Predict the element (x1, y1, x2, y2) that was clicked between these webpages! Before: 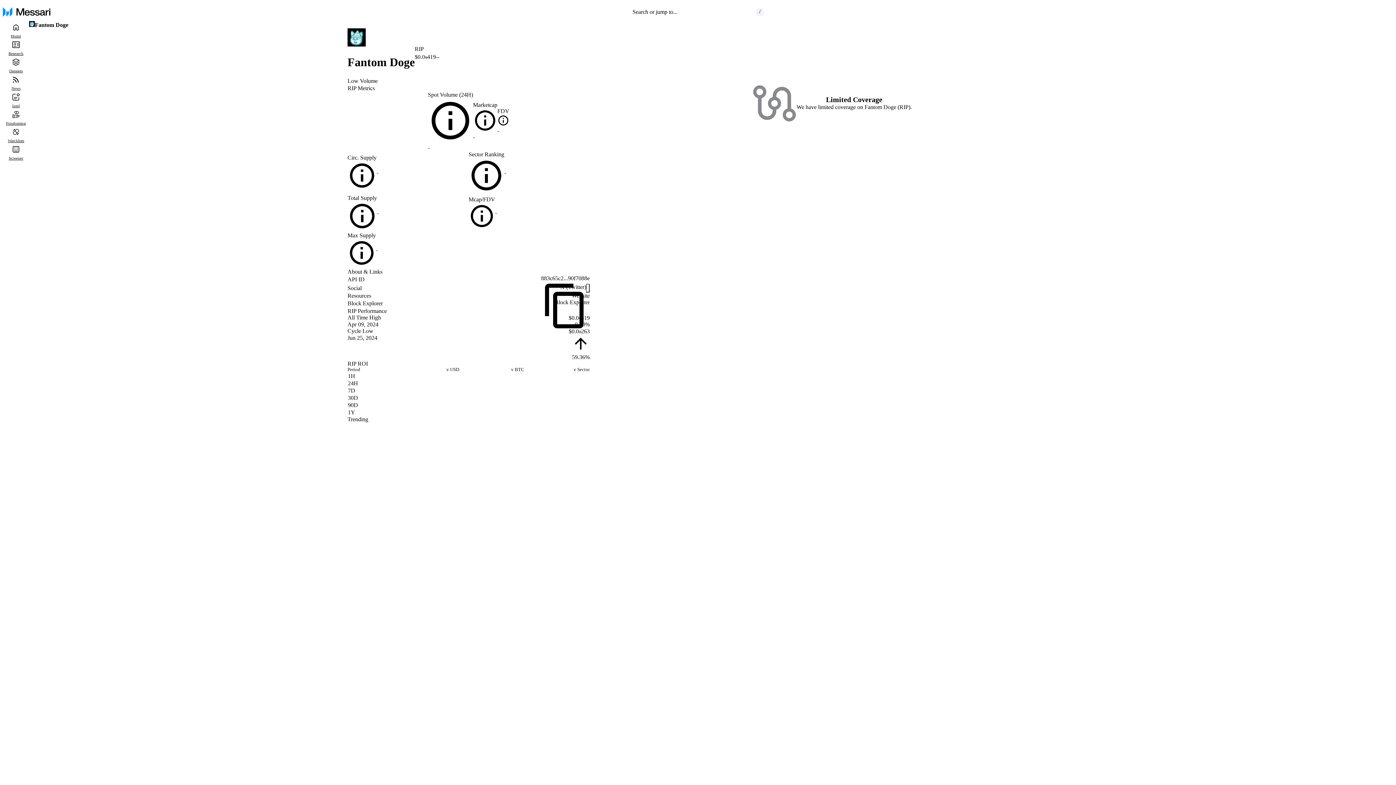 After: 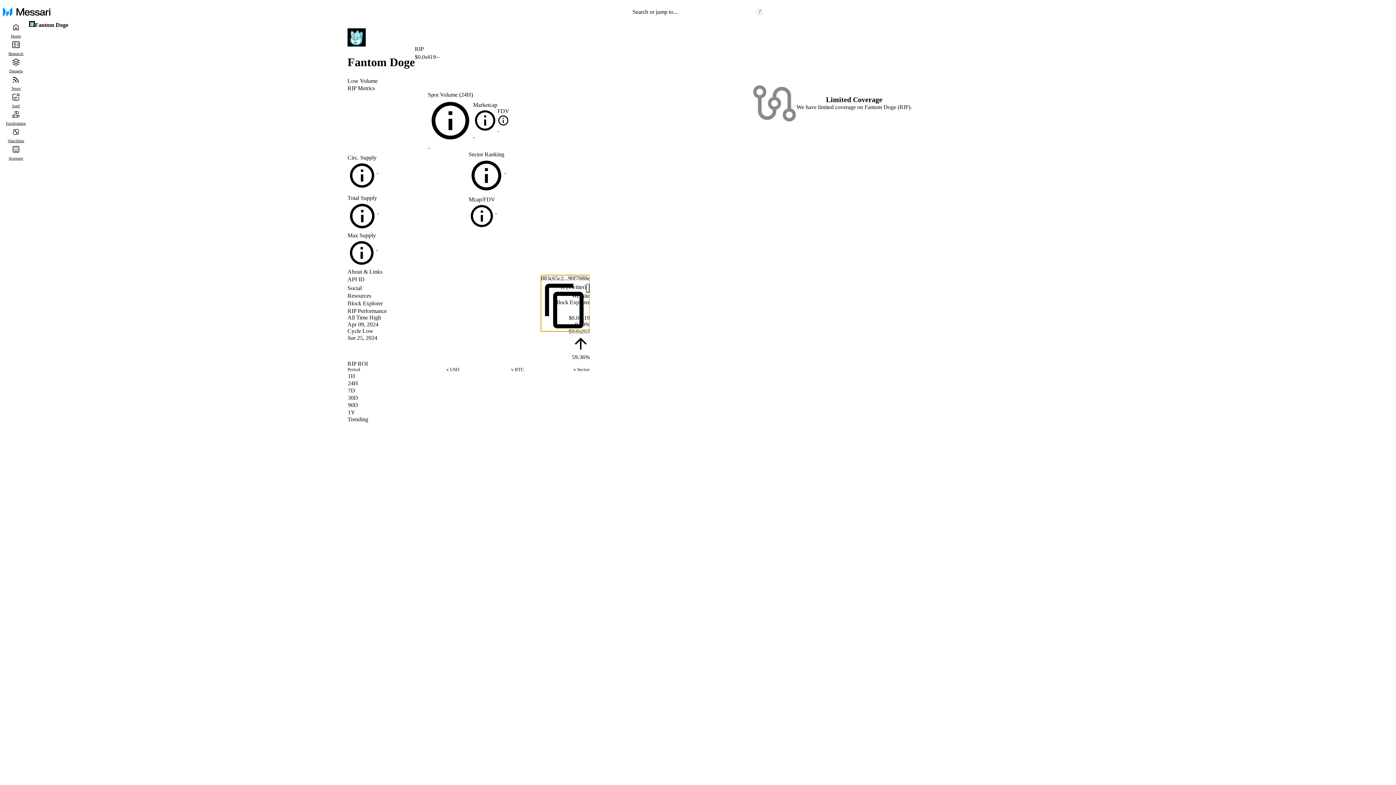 Action: label: 883c65c2...90f7088e bbox: (541, 275, 589, 283)